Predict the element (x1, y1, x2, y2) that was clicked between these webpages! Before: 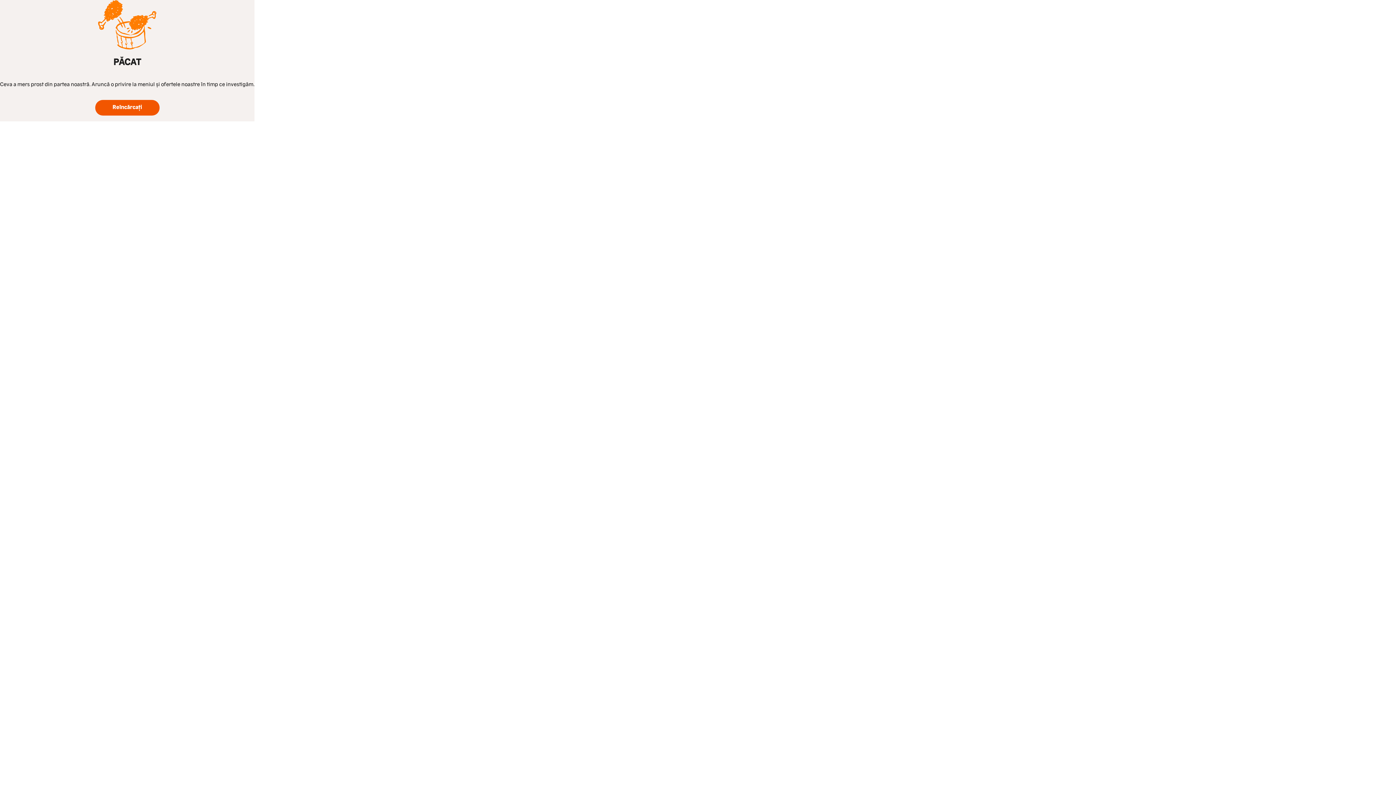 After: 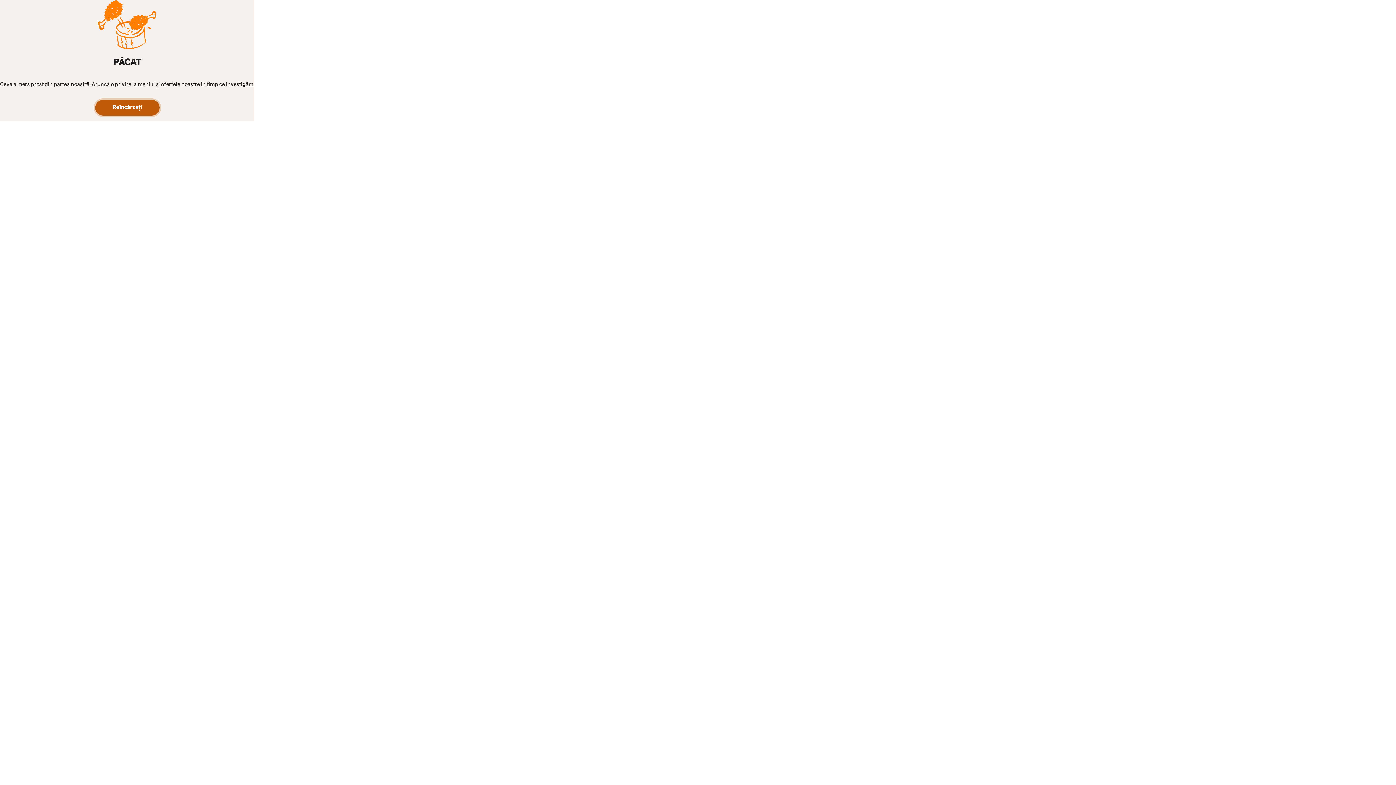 Action: label: Reload bbox: (90, 100, 145, 115)